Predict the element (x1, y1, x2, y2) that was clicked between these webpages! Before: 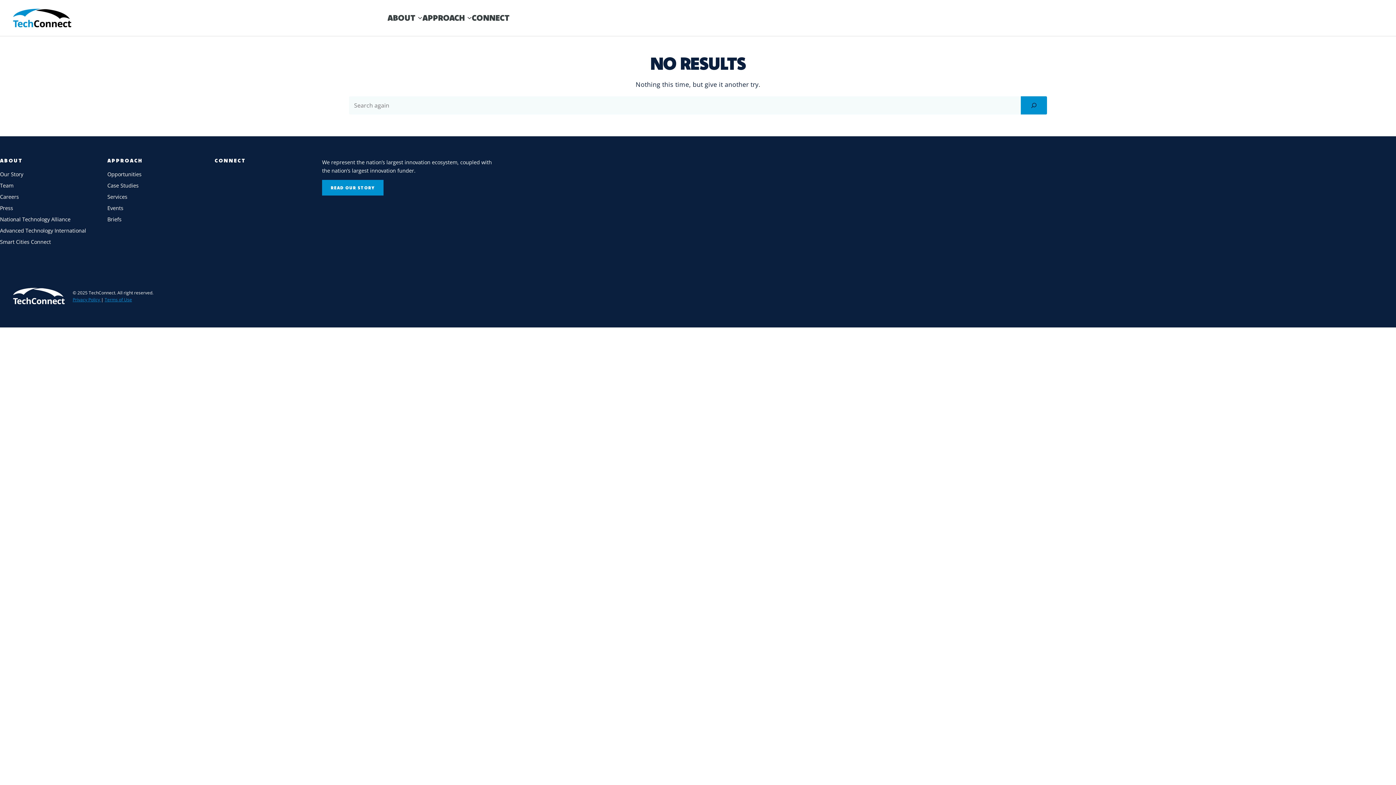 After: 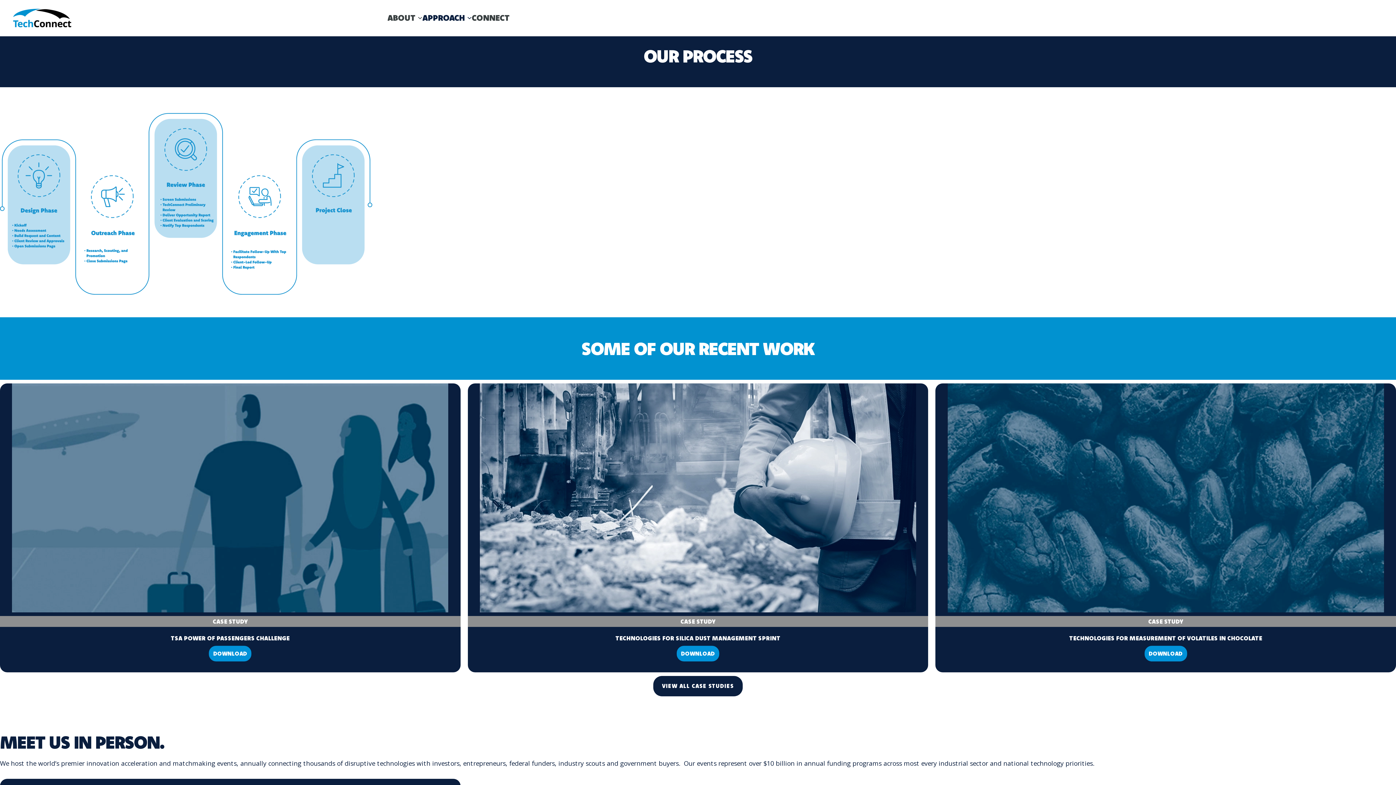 Action: label: Services bbox: (107, 193, 127, 200)